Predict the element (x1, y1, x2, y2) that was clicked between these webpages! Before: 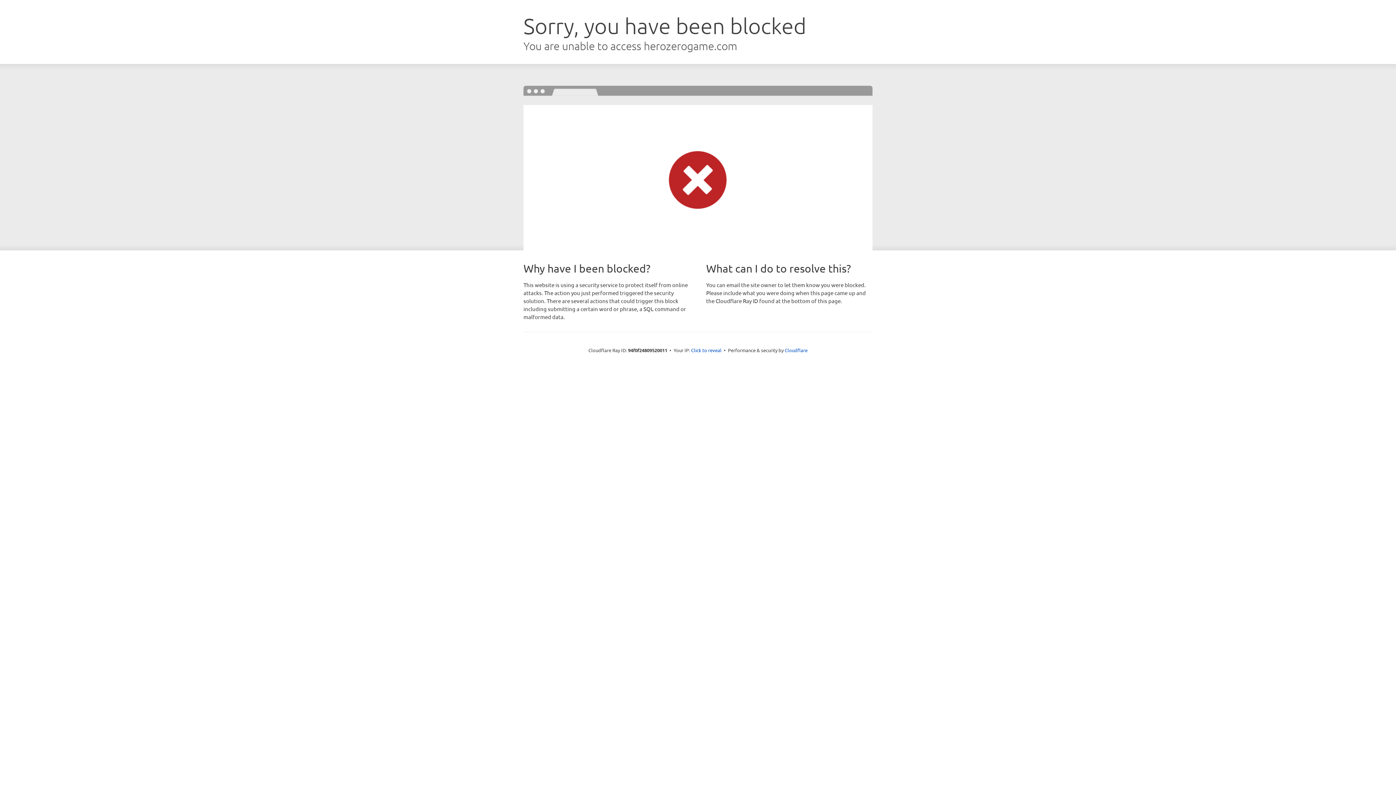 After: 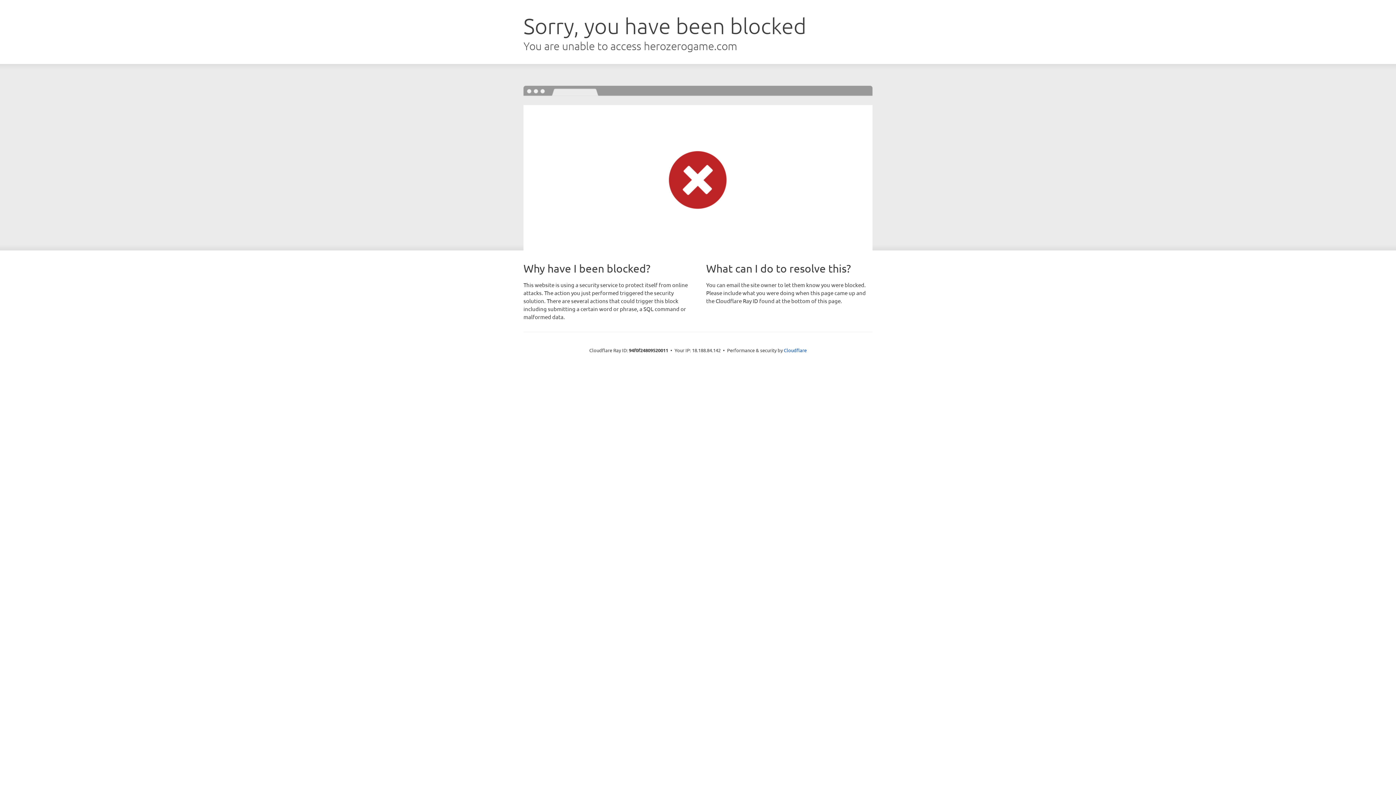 Action: bbox: (691, 346, 721, 353) label: Click to reveal